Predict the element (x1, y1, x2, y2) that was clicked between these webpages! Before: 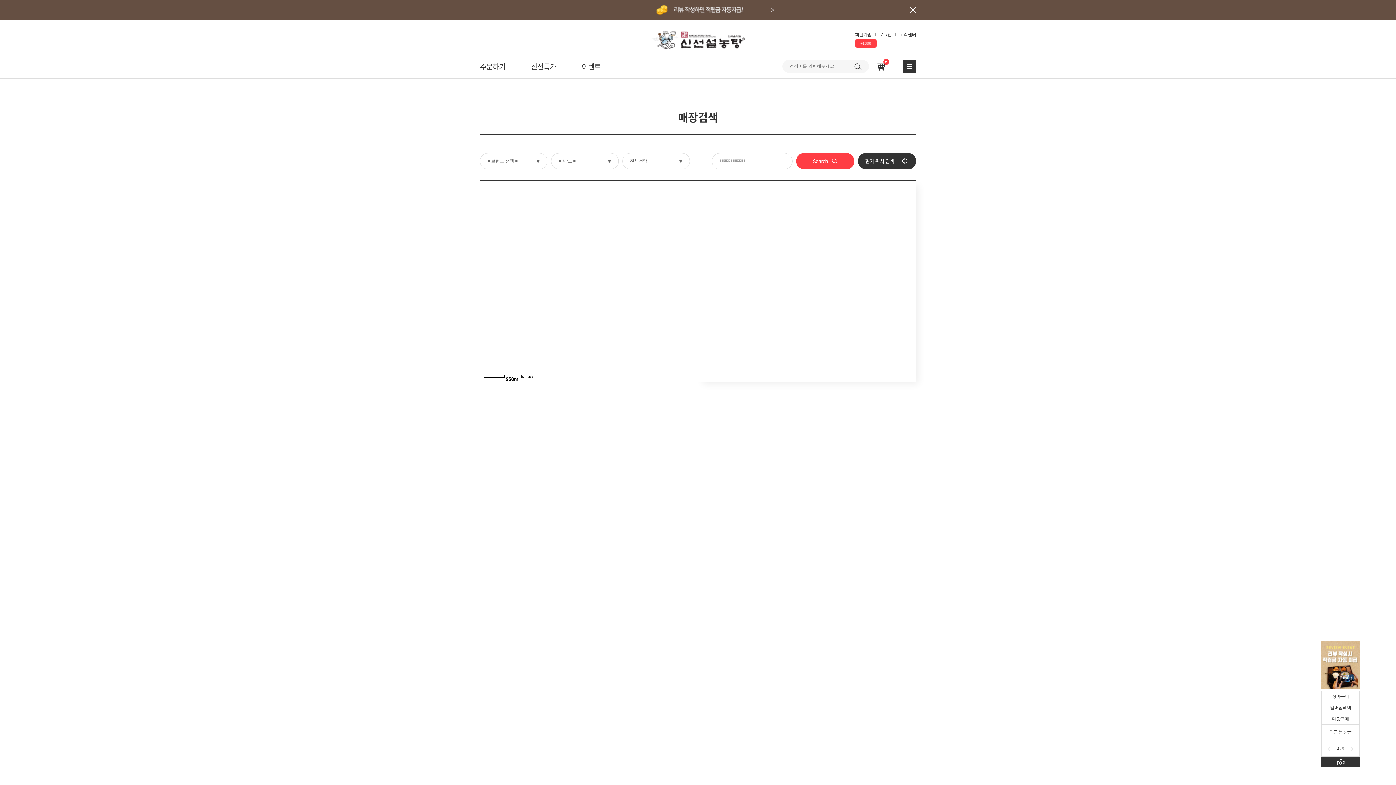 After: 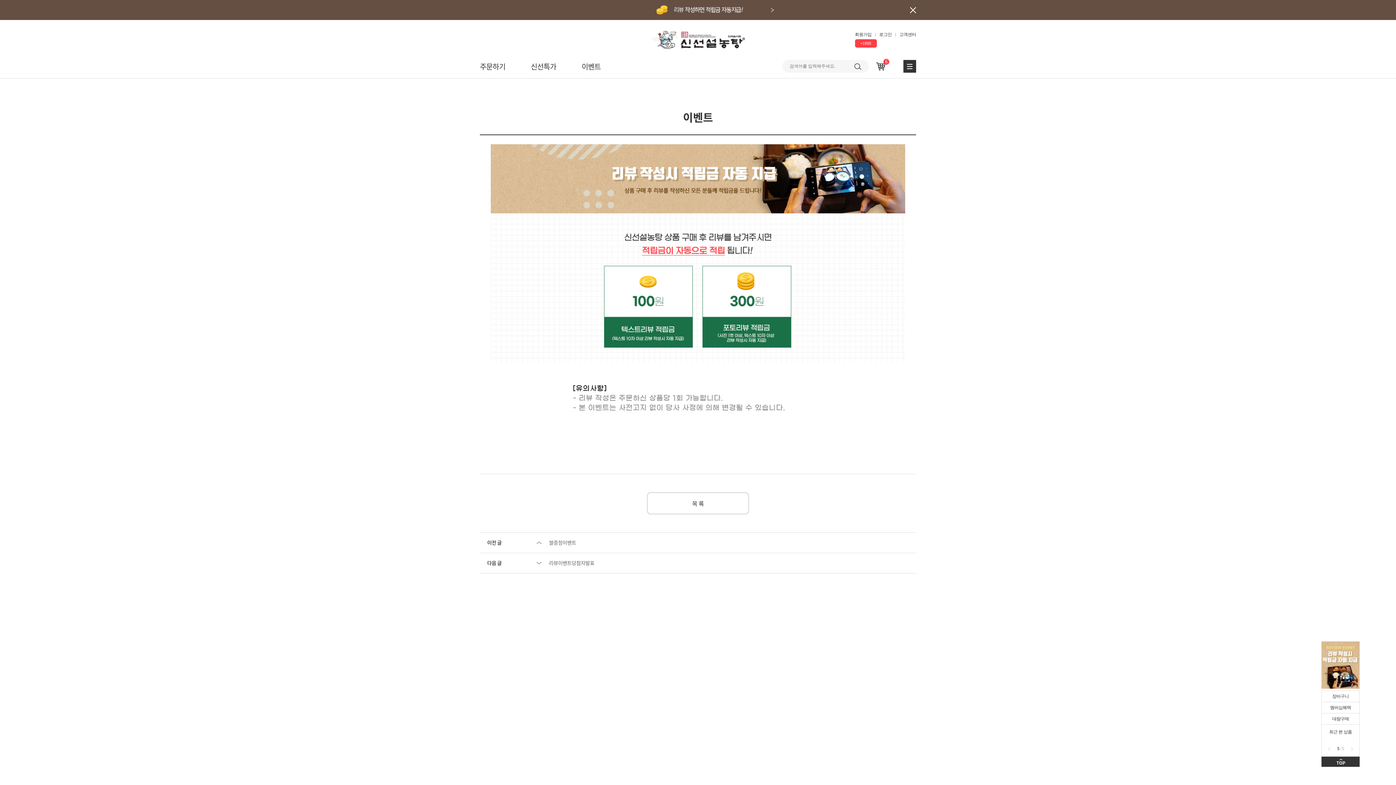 Action: bbox: (480, 0, 916, 8)